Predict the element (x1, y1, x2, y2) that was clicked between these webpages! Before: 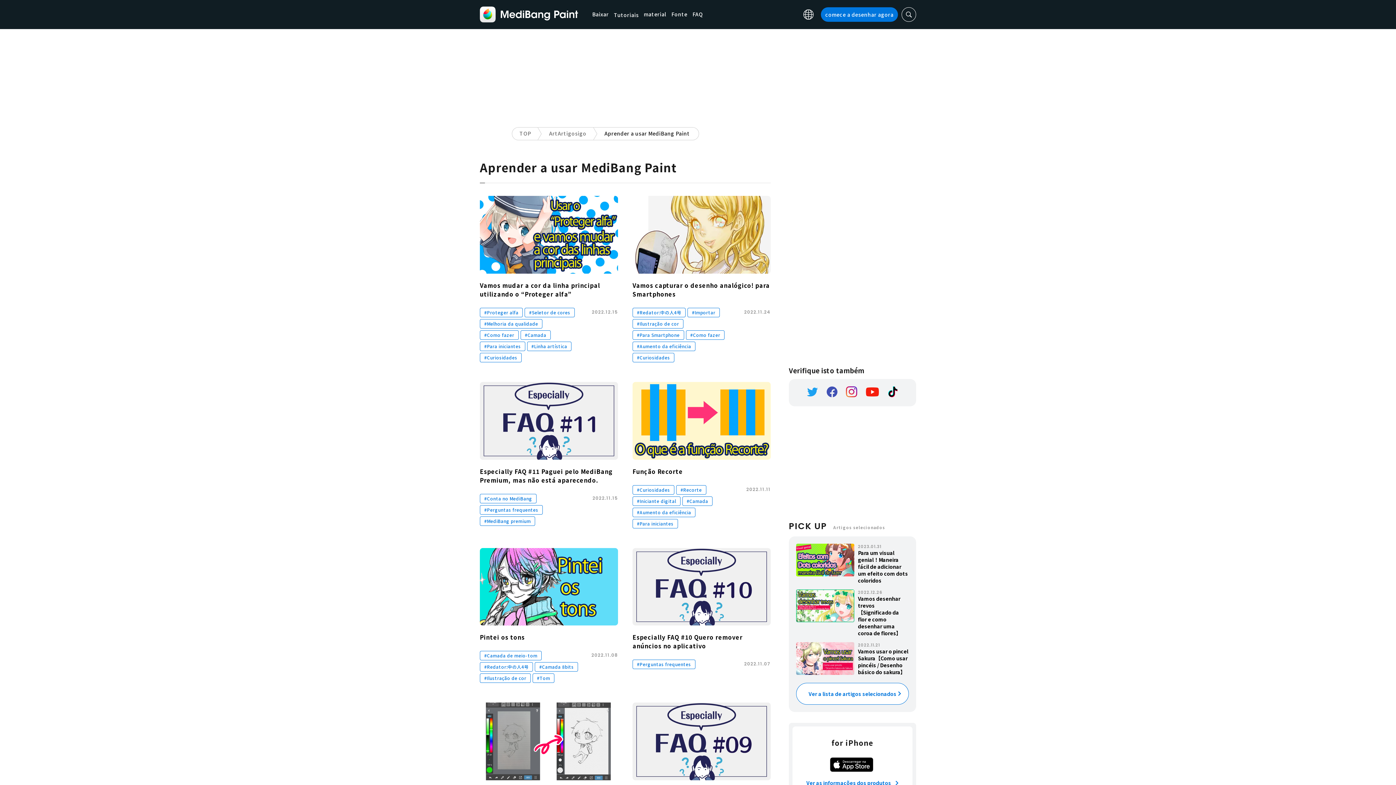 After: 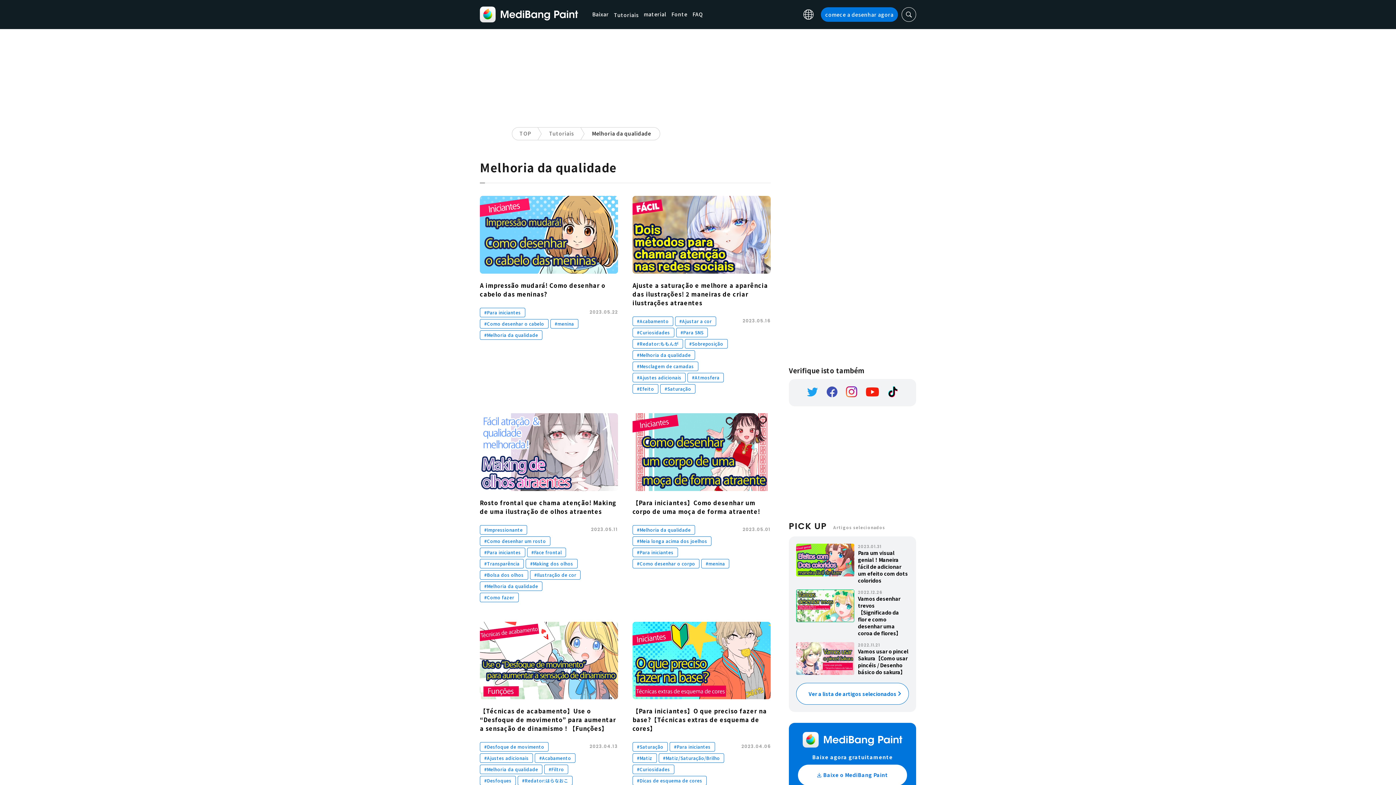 Action: bbox: (480, 319, 542, 328) label: #Melhoria da qualidade